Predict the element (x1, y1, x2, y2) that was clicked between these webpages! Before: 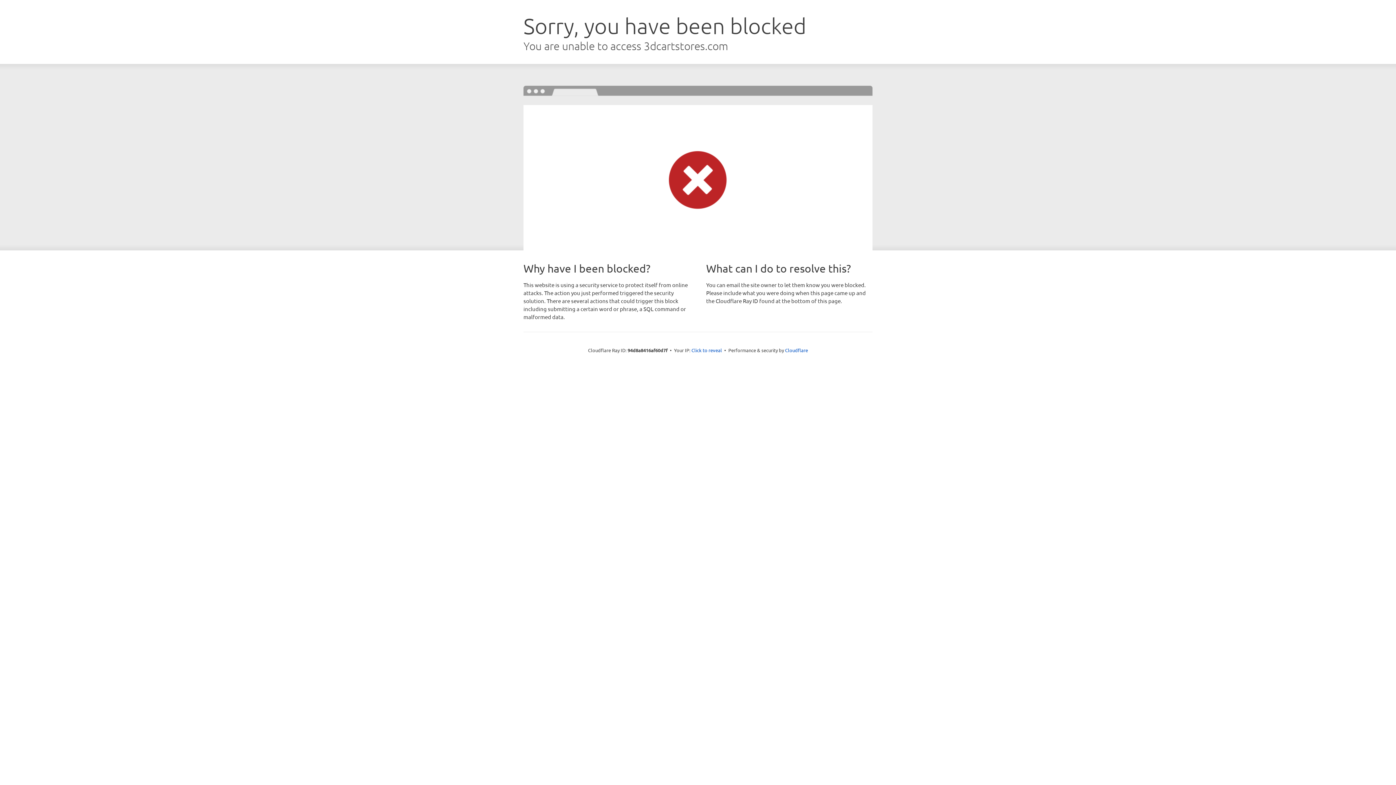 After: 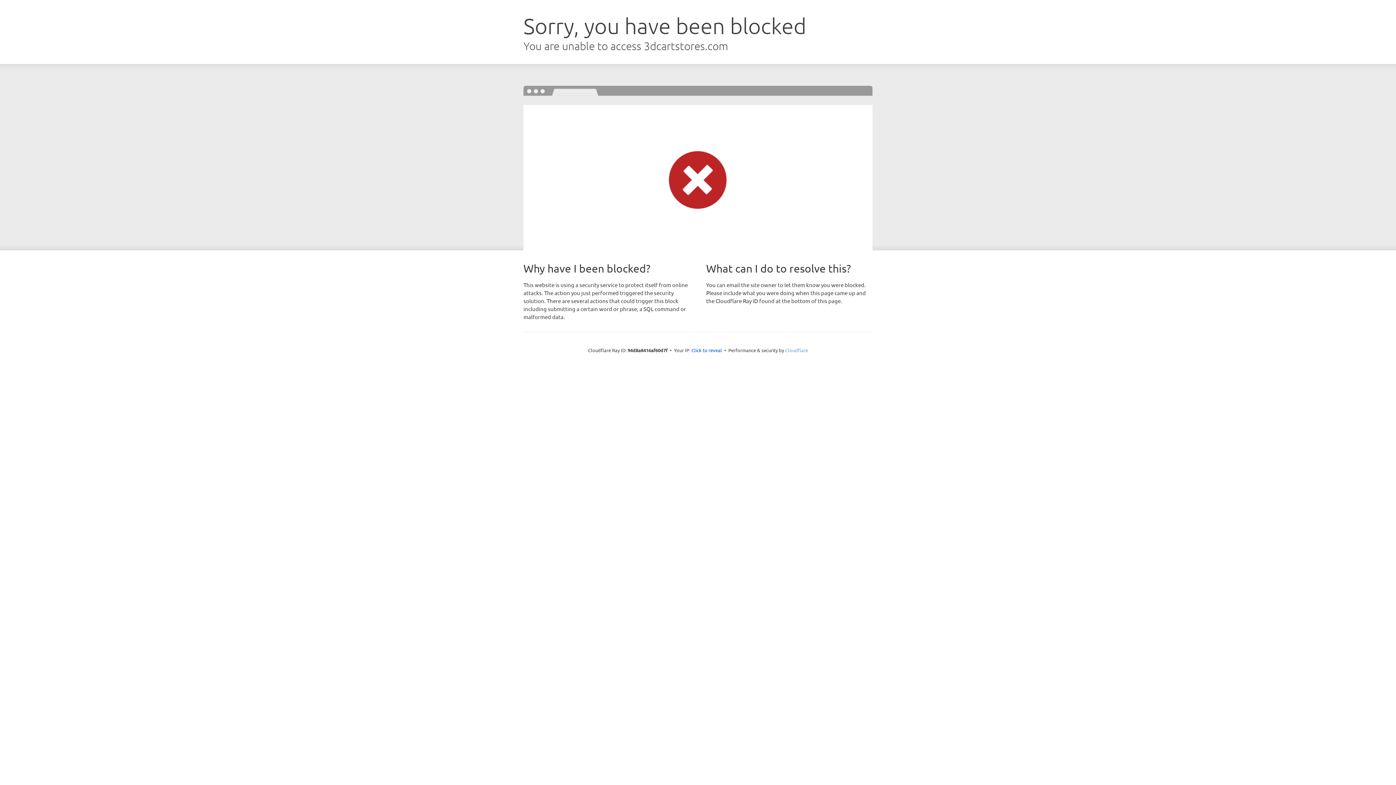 Action: bbox: (785, 347, 808, 353) label: Cloudflare